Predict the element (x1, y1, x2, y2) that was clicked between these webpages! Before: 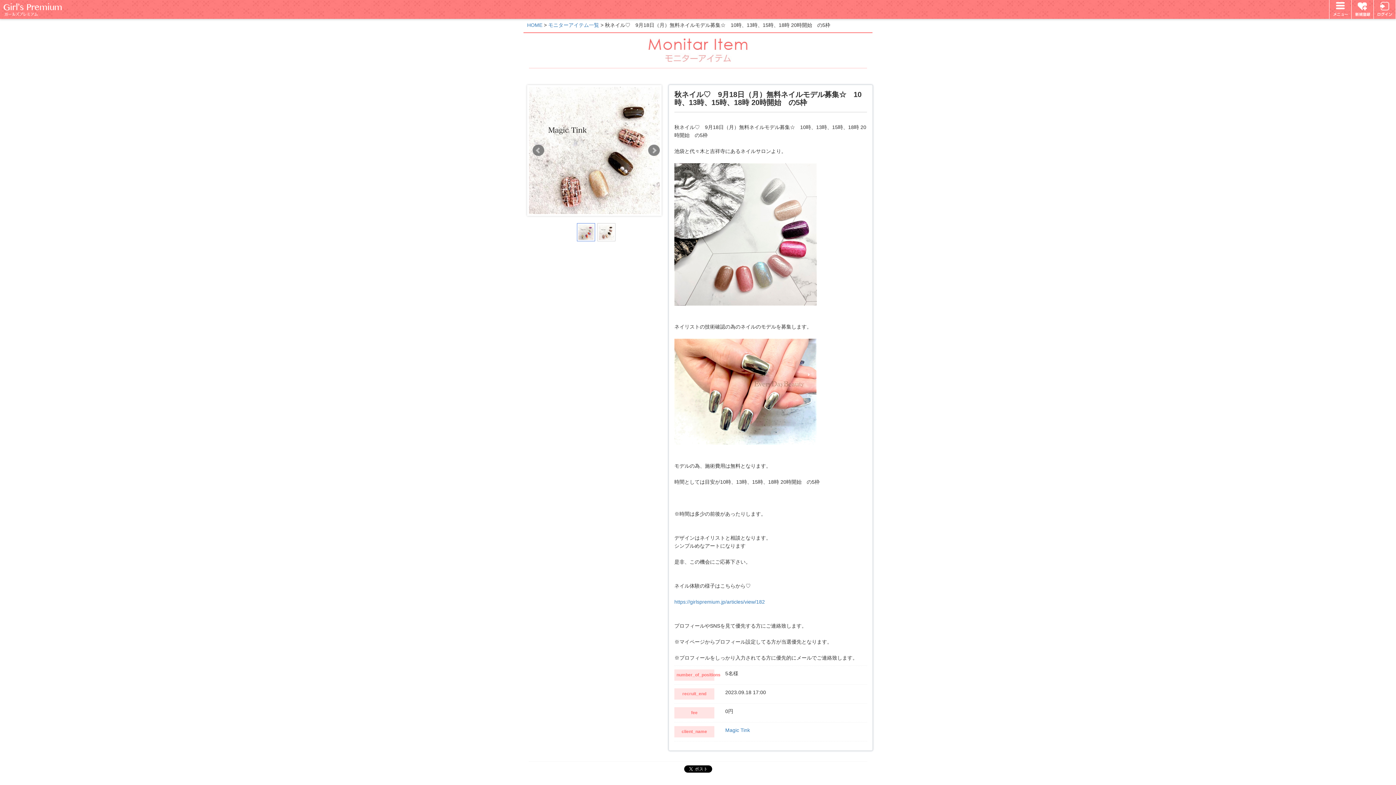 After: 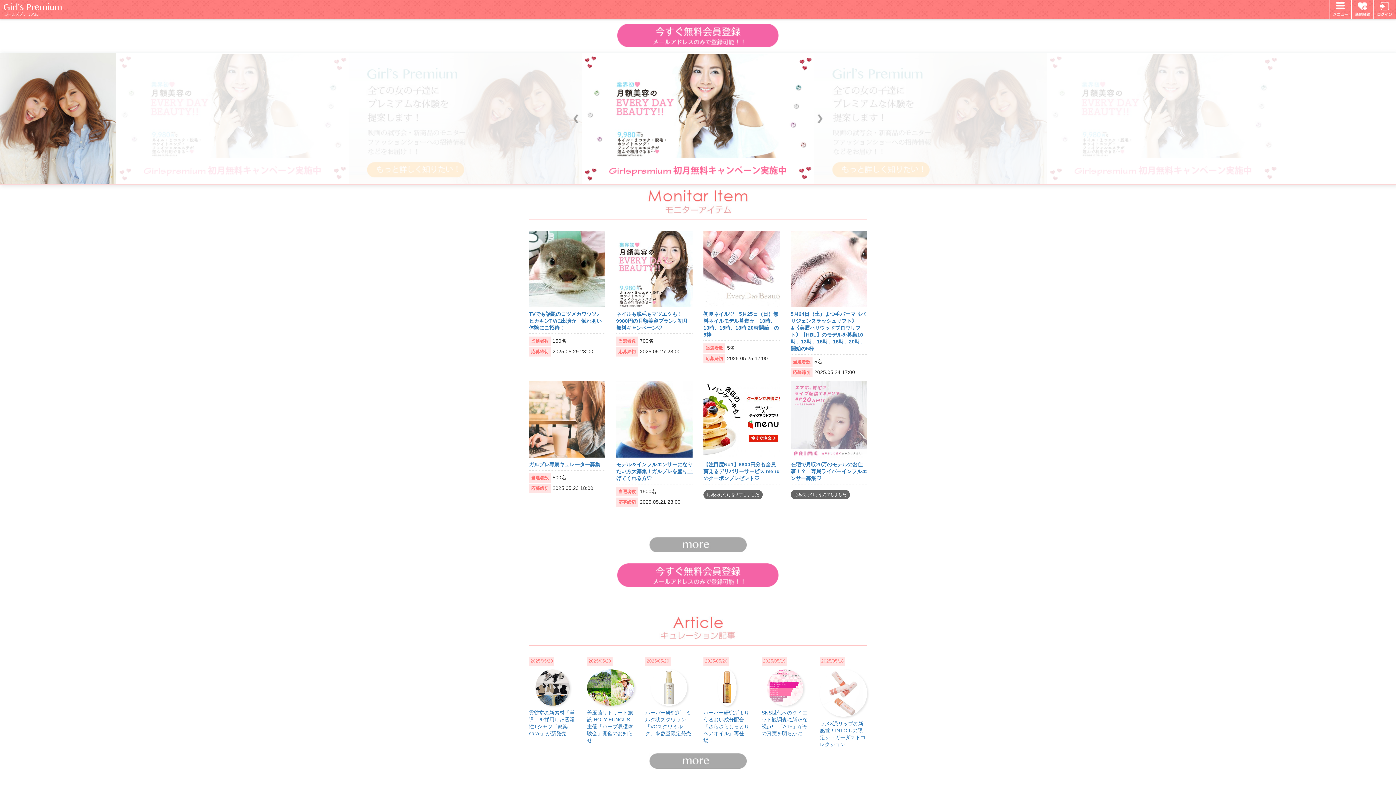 Action: bbox: (3, 3, 61, 15)